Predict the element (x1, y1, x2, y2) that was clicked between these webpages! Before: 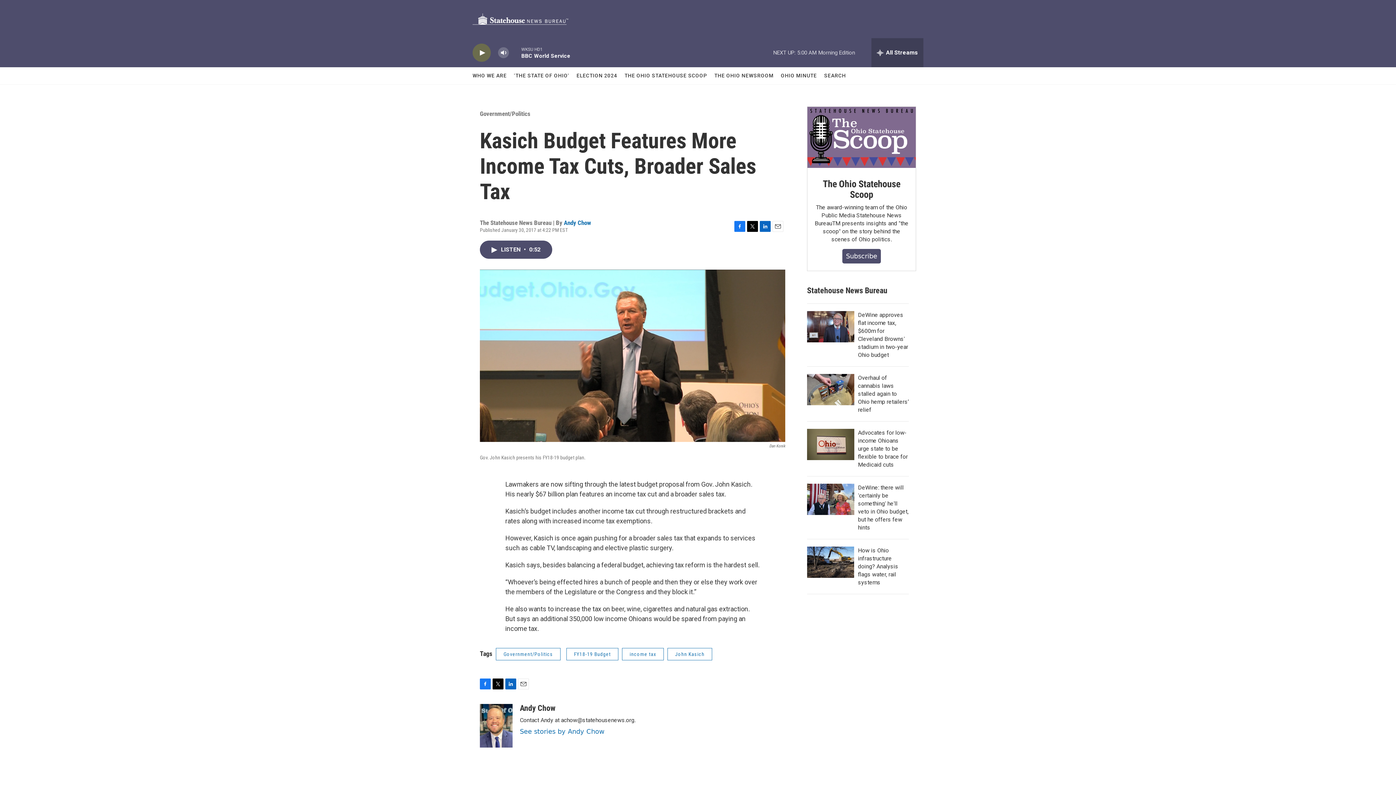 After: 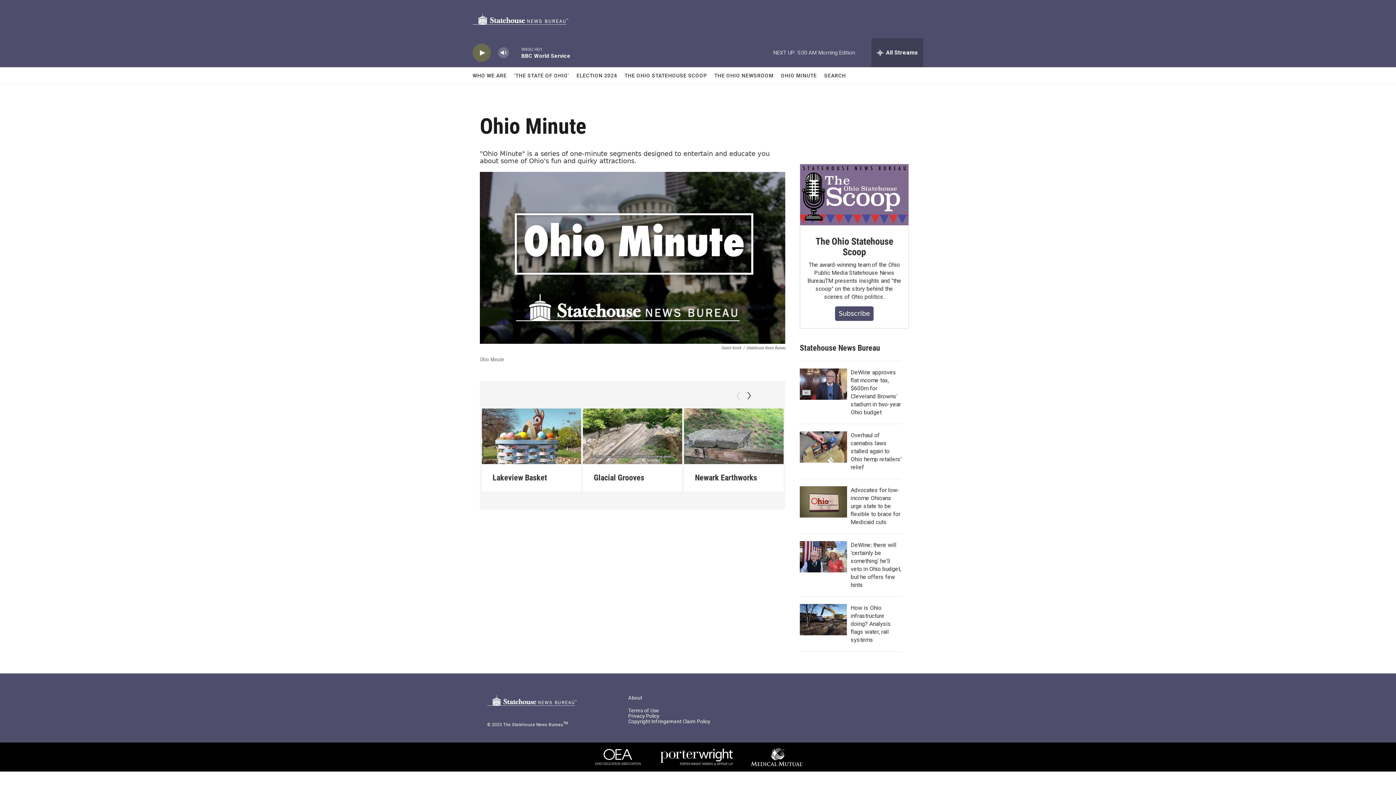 Action: label: OHIO MINUTE bbox: (781, 67, 817, 84)